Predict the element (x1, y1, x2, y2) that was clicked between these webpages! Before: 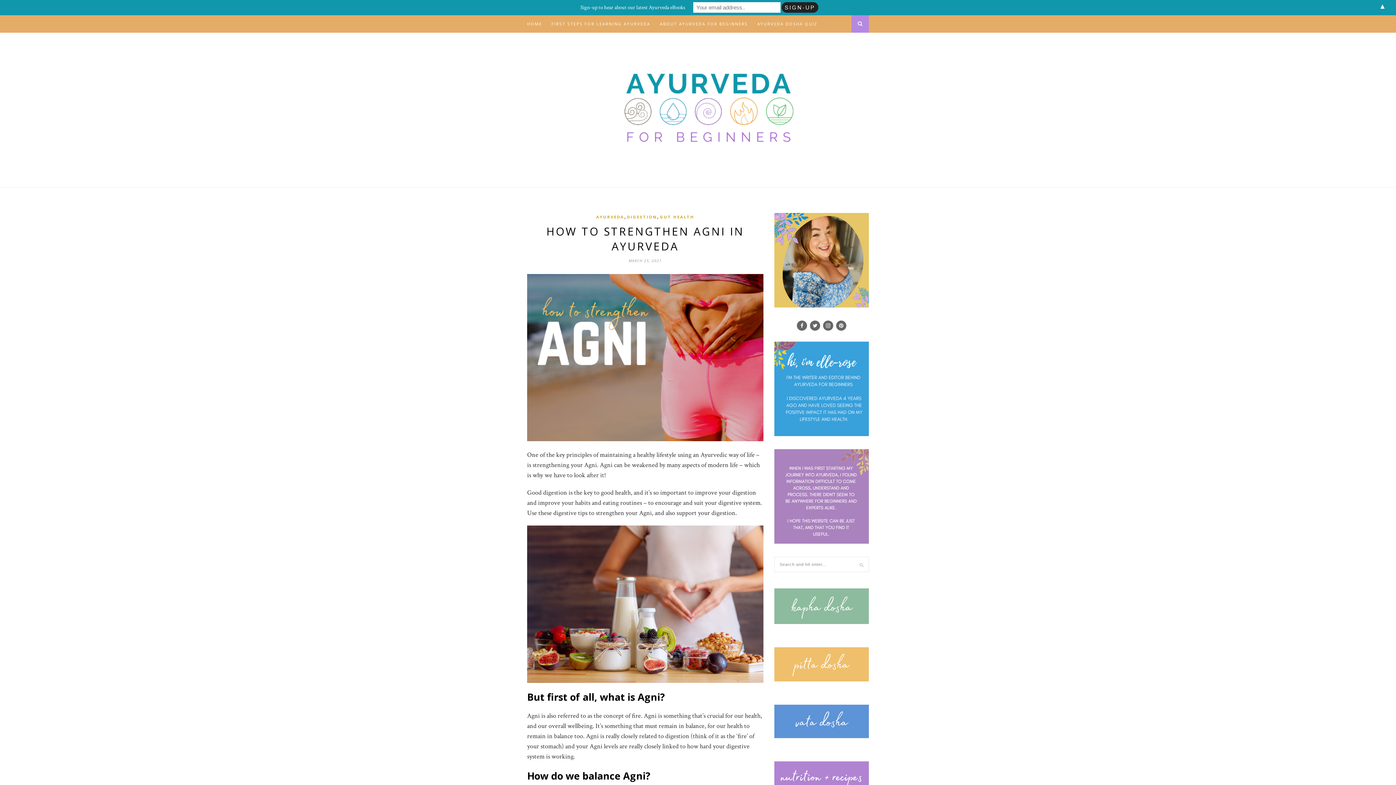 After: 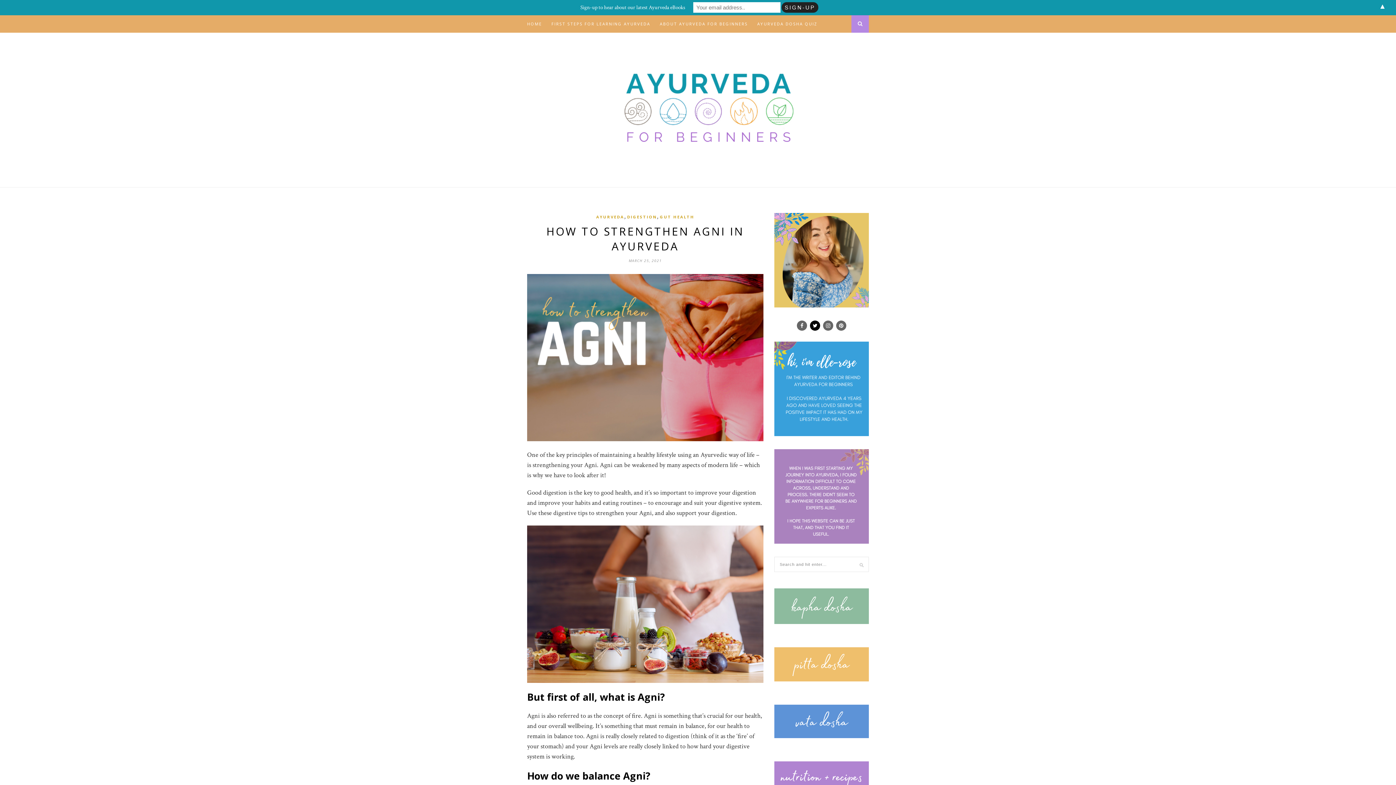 Action: bbox: (809, 322, 821, 329)